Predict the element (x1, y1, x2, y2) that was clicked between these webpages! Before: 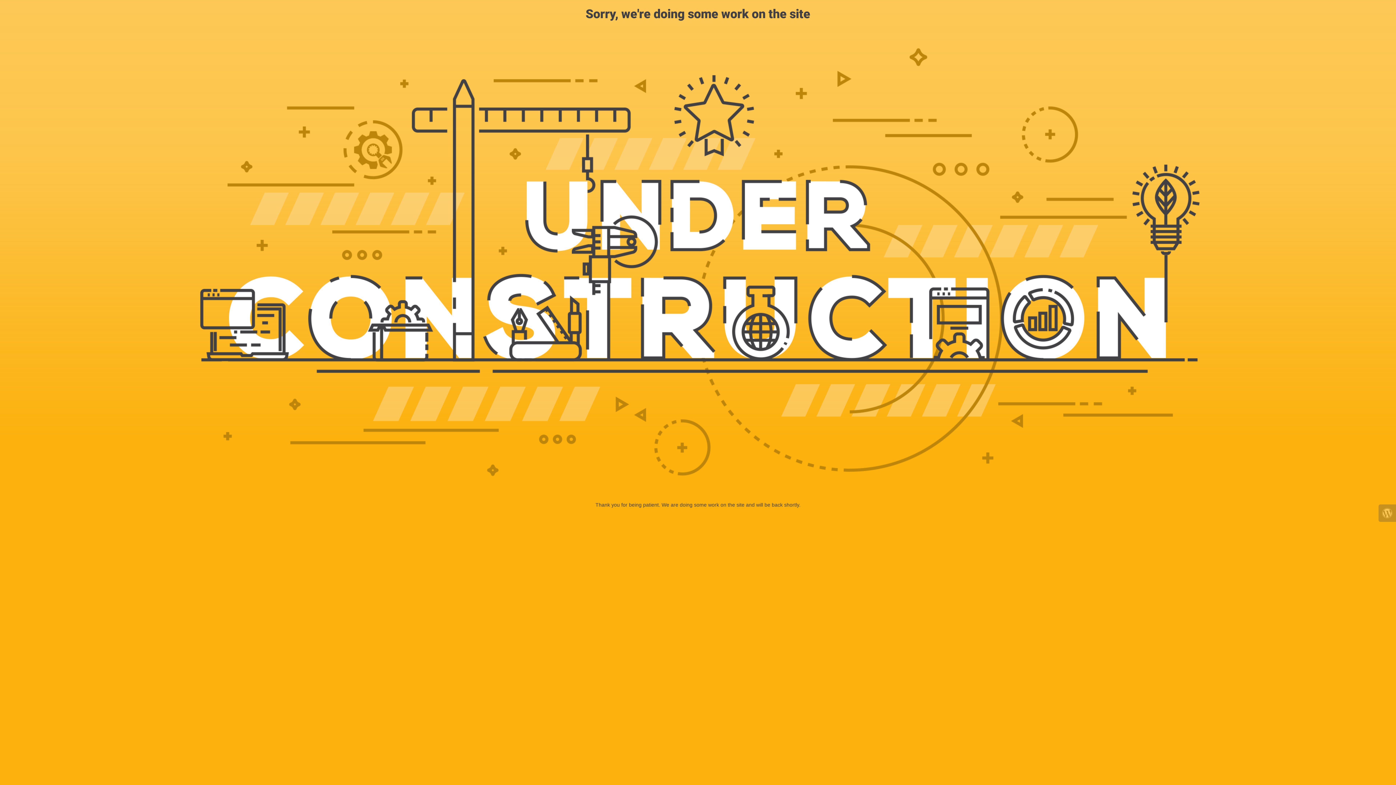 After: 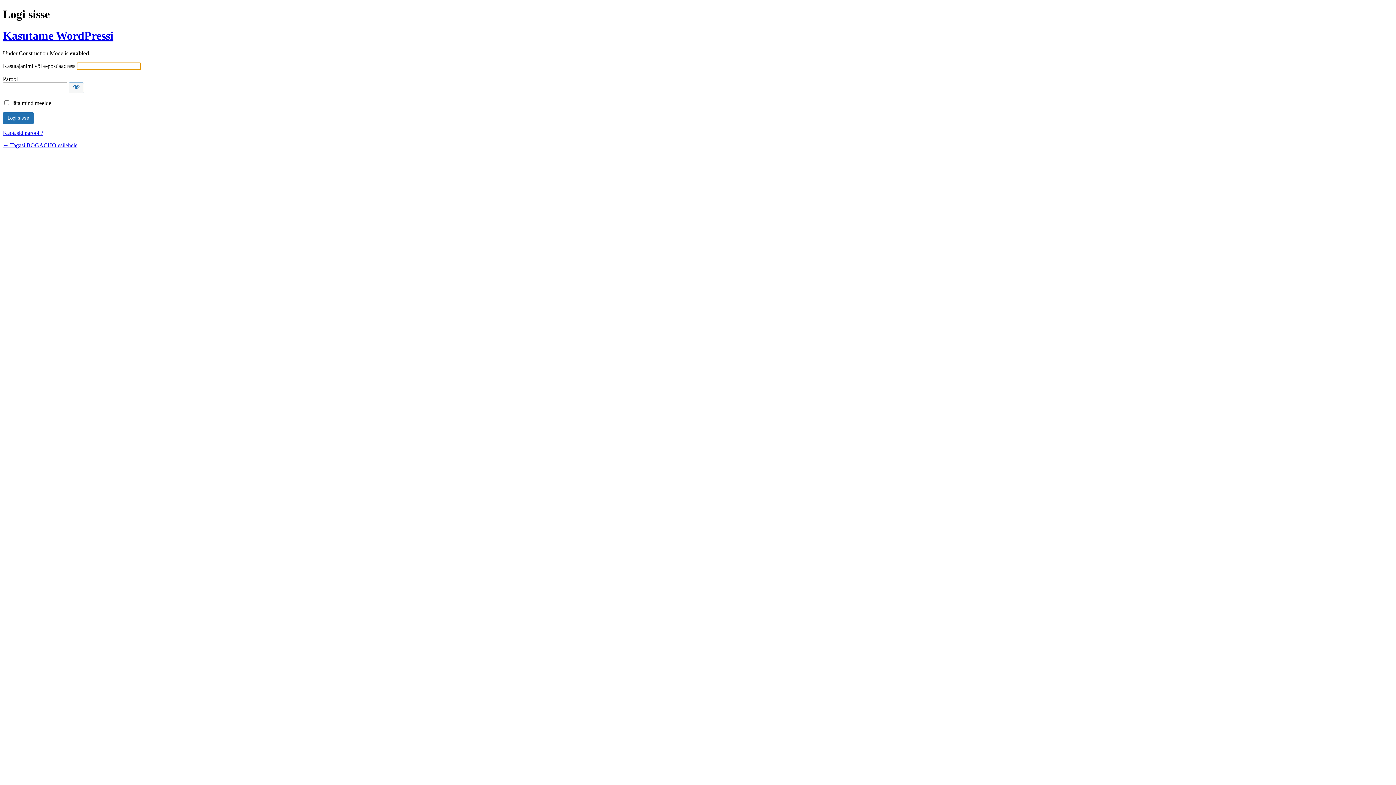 Action: bbox: (1378, 504, 1396, 522)